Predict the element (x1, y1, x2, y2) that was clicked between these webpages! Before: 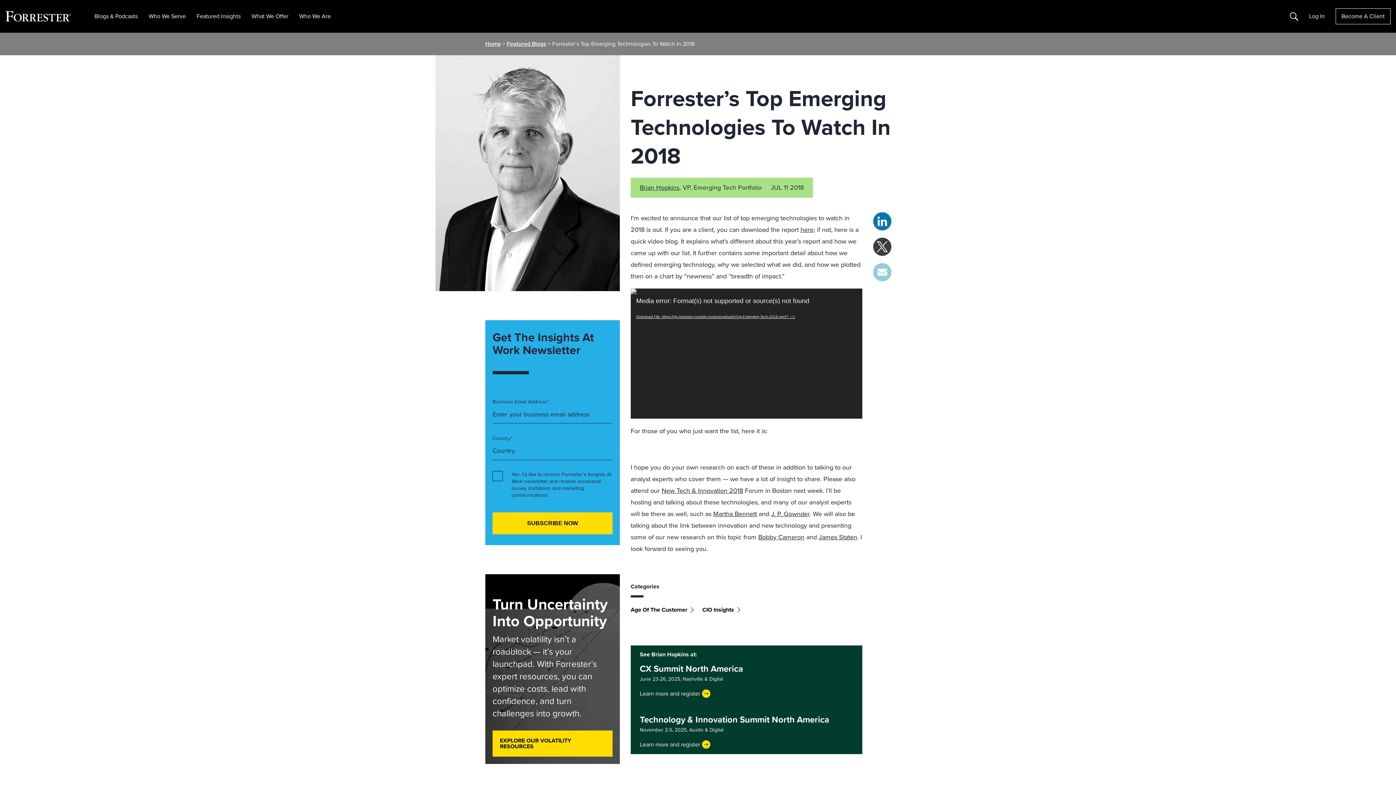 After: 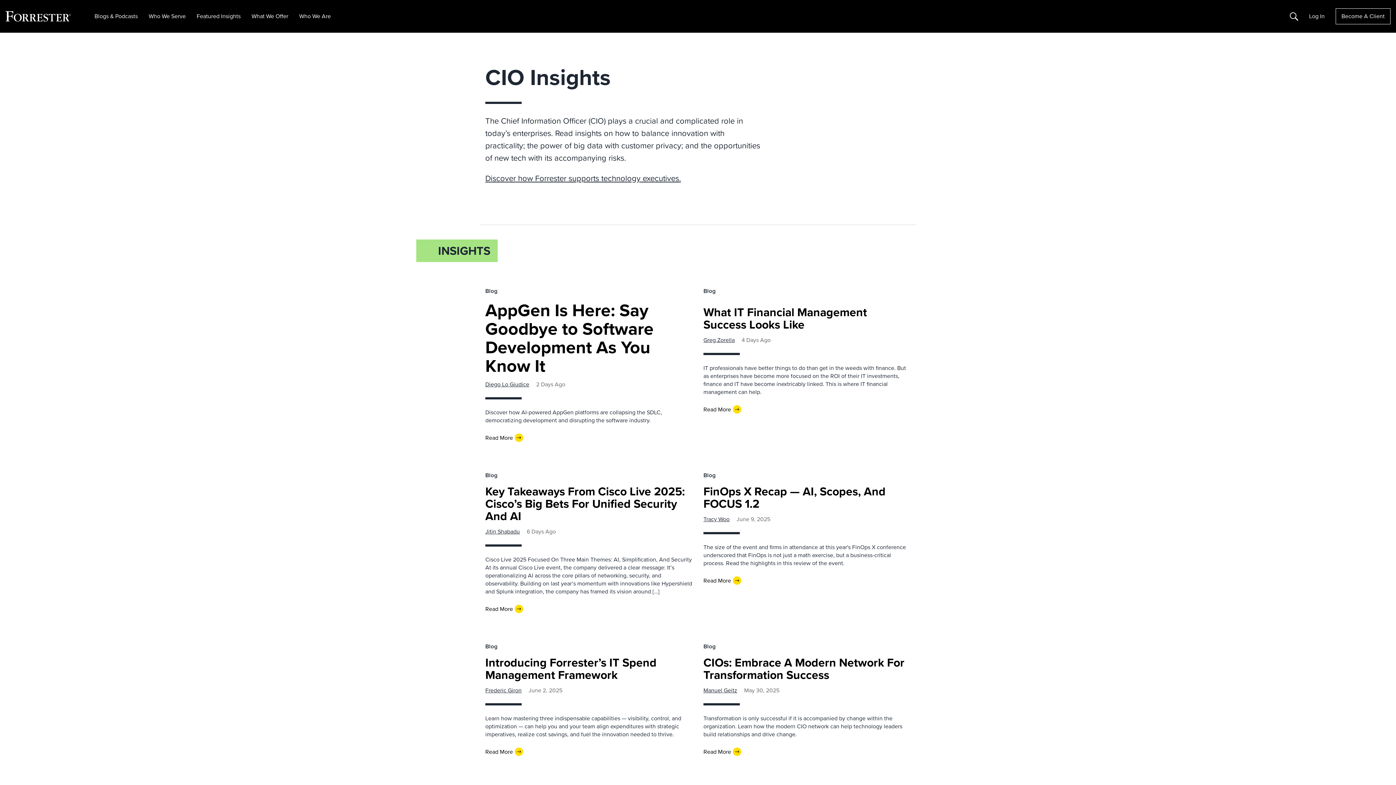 Action: bbox: (702, 605, 739, 614) label: CIO Insights